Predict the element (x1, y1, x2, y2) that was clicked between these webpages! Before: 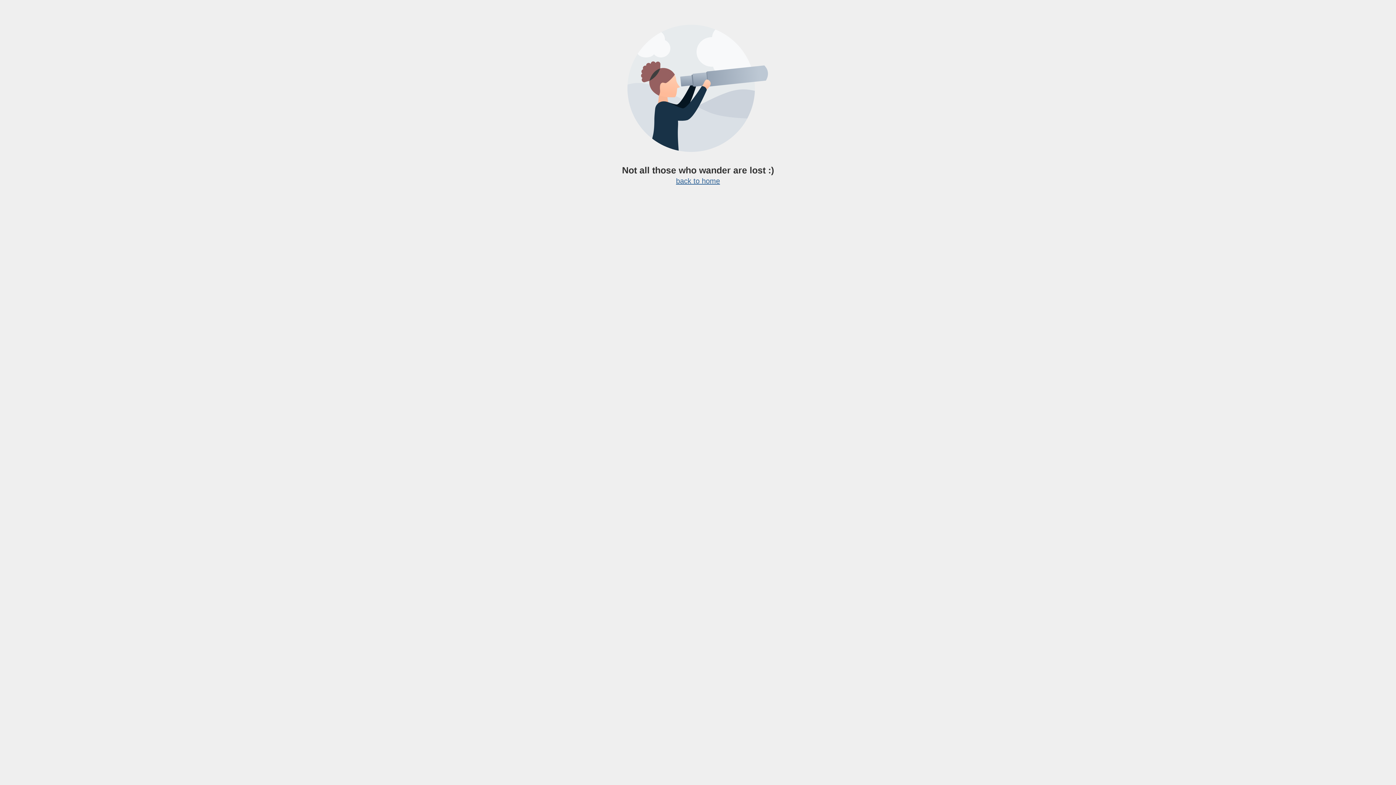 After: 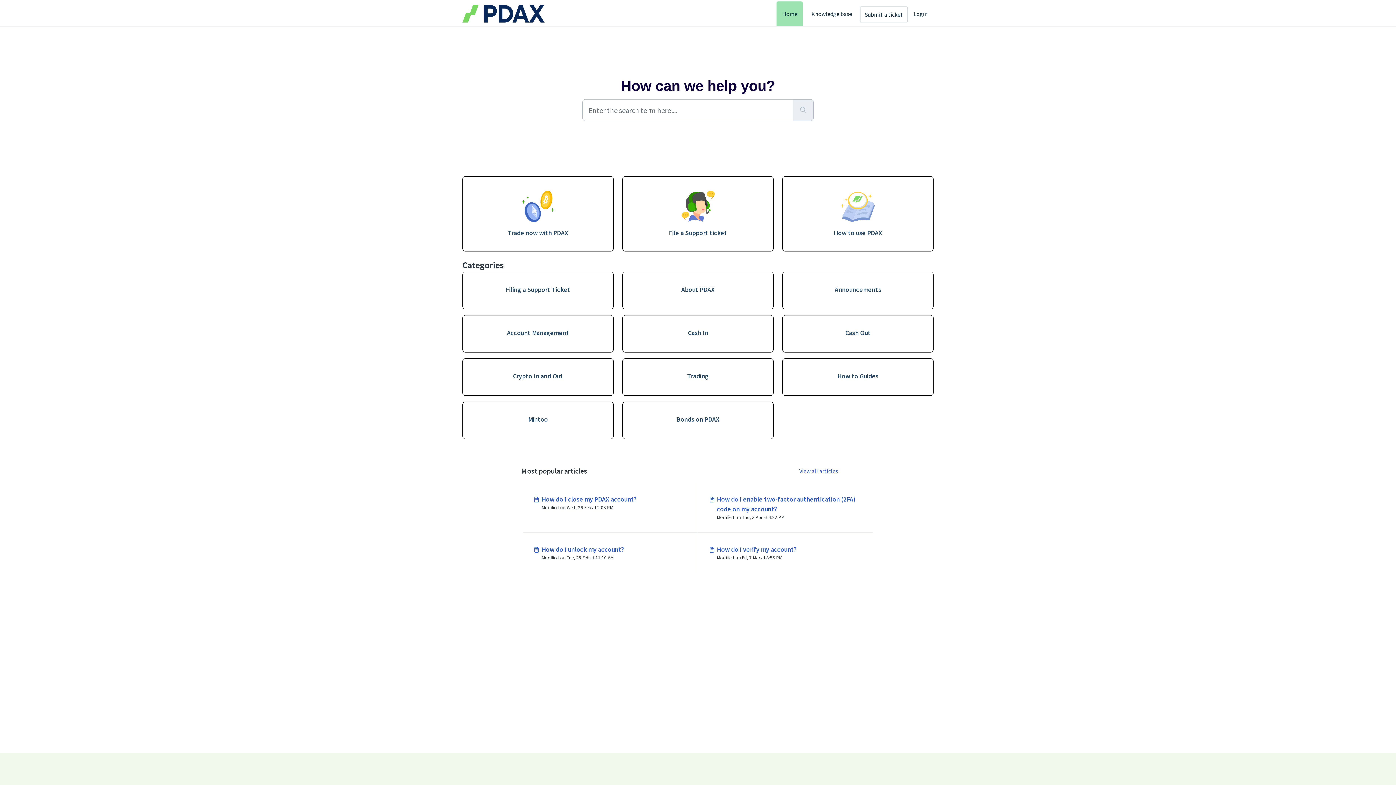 Action: bbox: (676, 177, 720, 185) label: back to home